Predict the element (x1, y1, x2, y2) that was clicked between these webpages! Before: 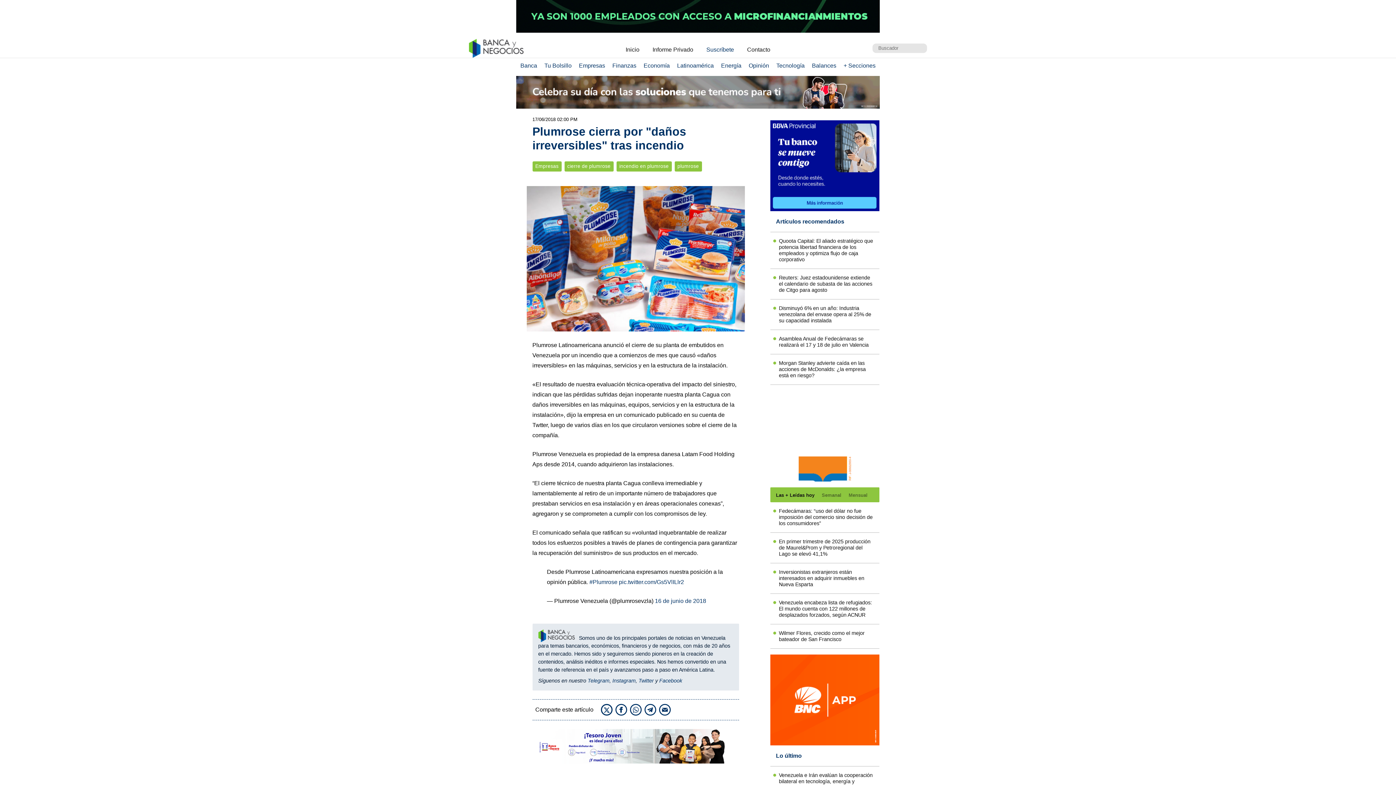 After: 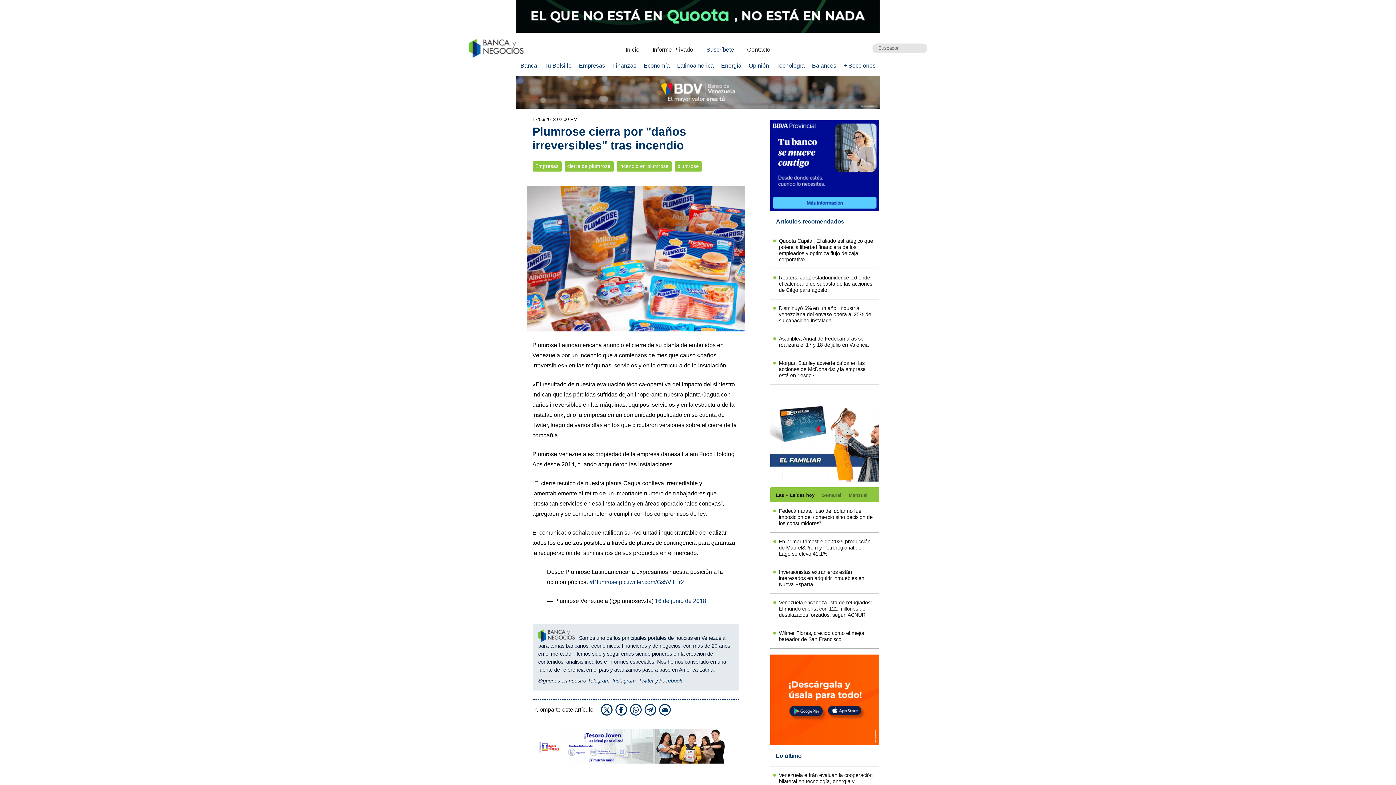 Action: bbox: (659, 704, 670, 716)